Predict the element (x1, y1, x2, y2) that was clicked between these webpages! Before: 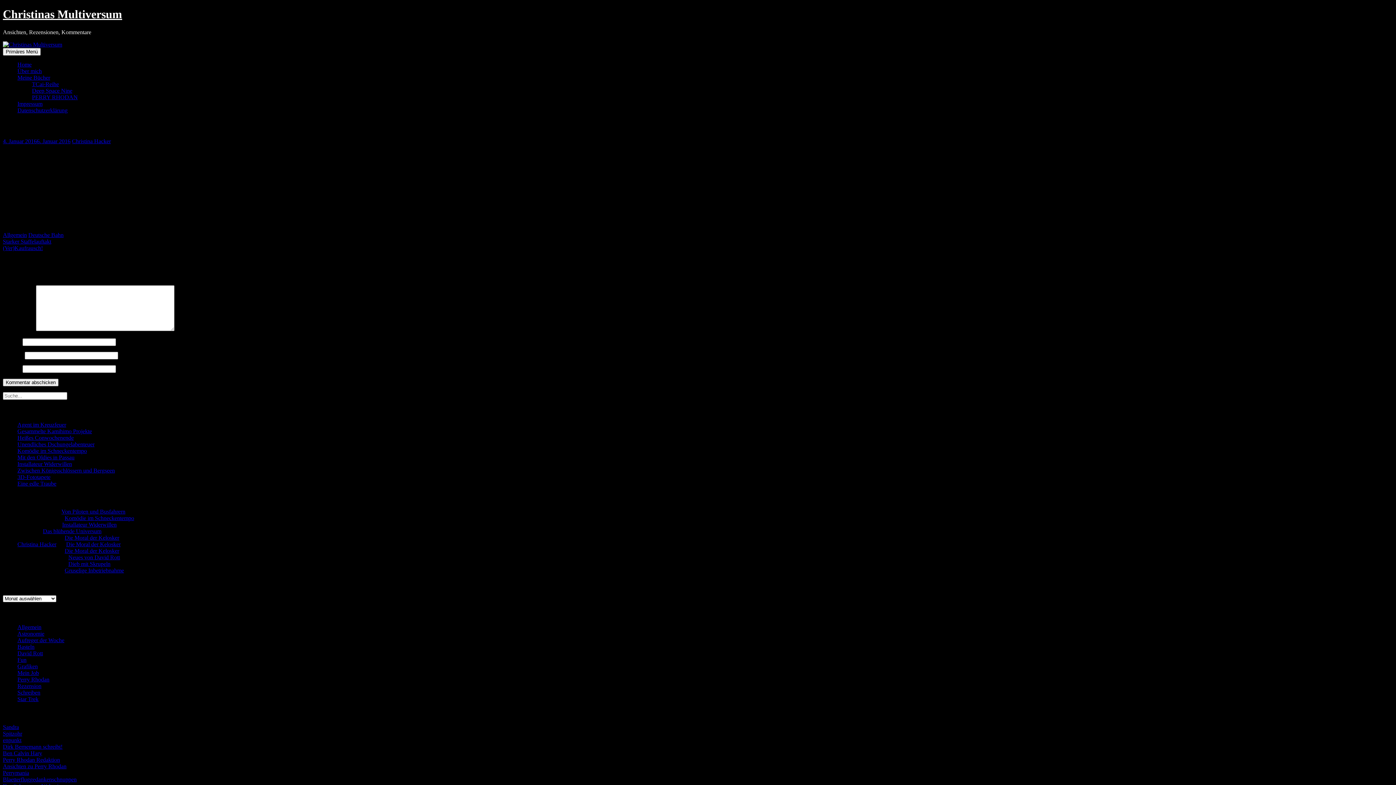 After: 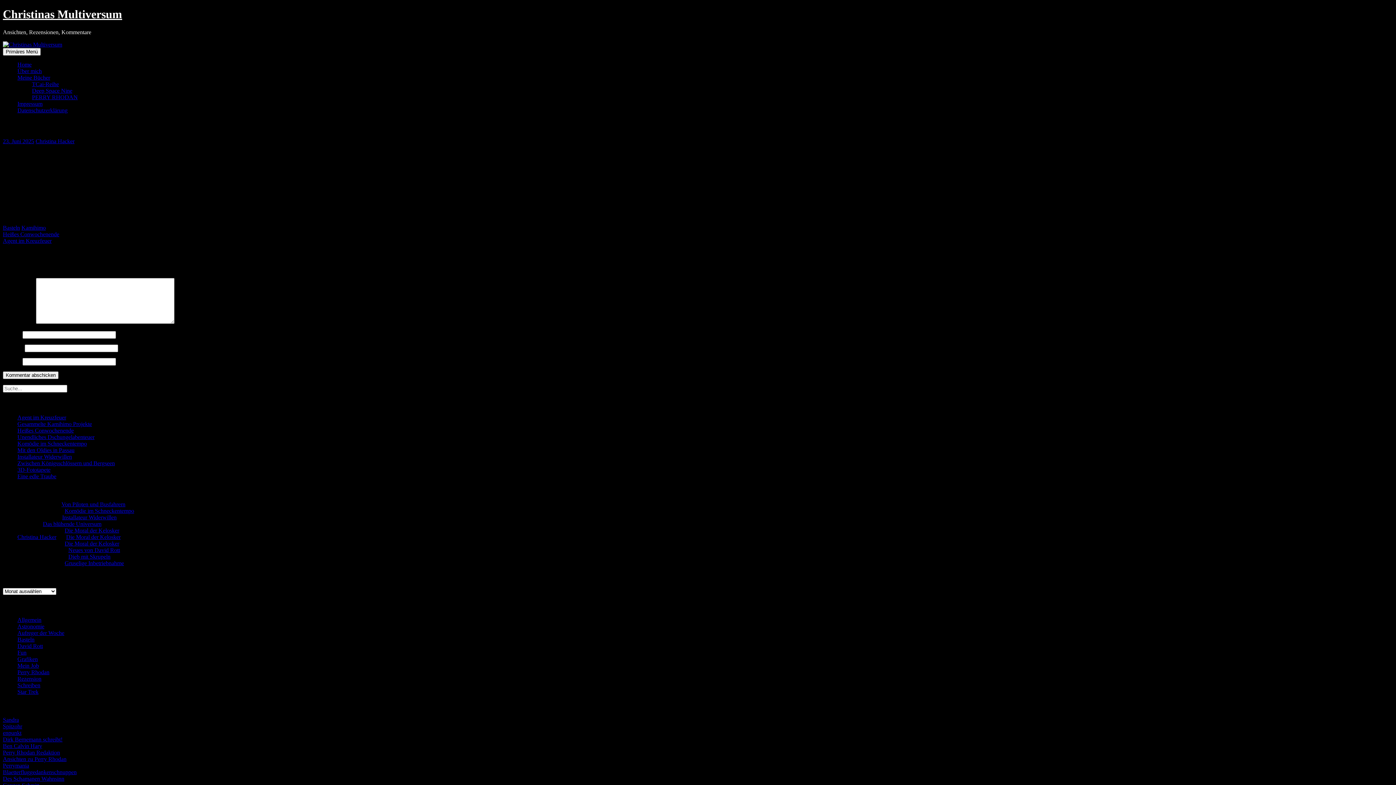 Action: bbox: (17, 428, 92, 434) label: Gesammelte Kamihimo Projekte